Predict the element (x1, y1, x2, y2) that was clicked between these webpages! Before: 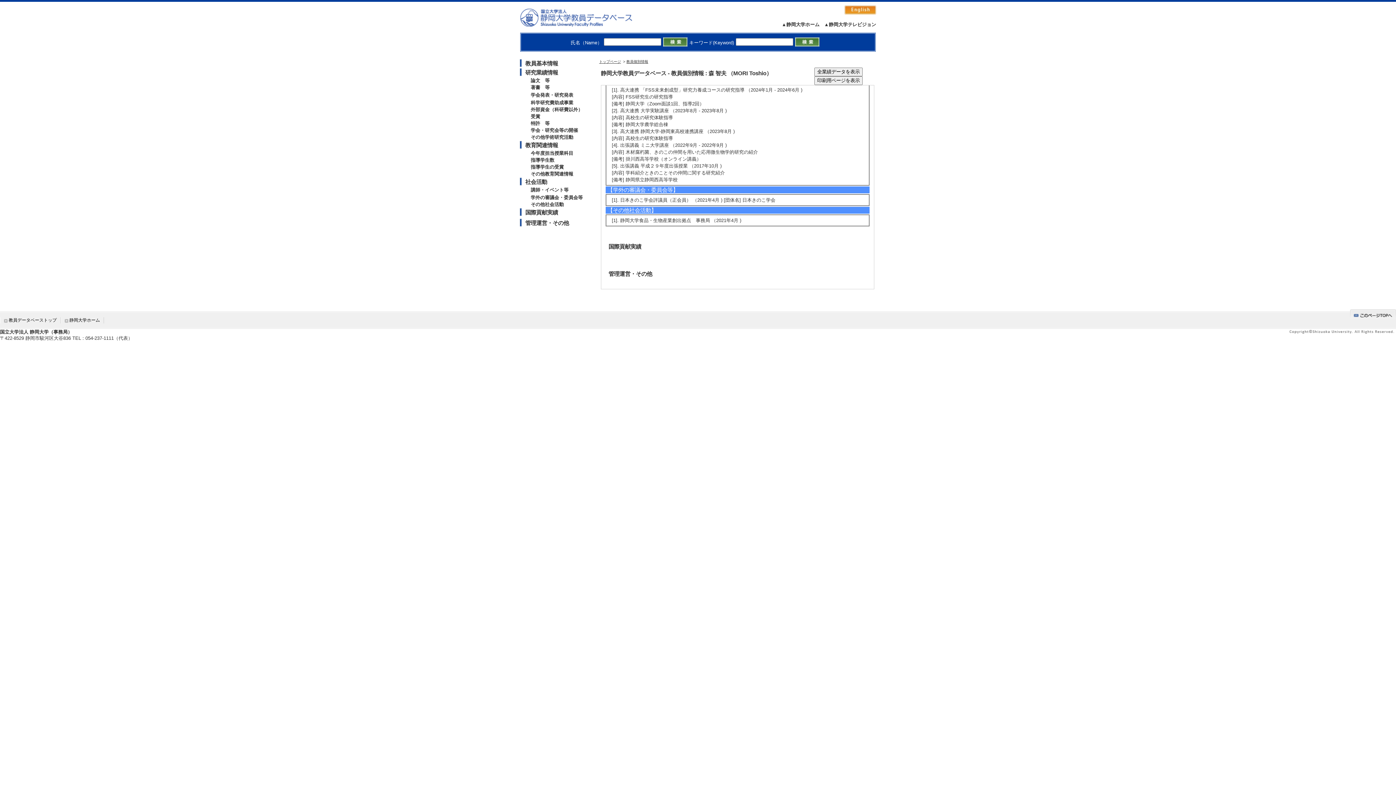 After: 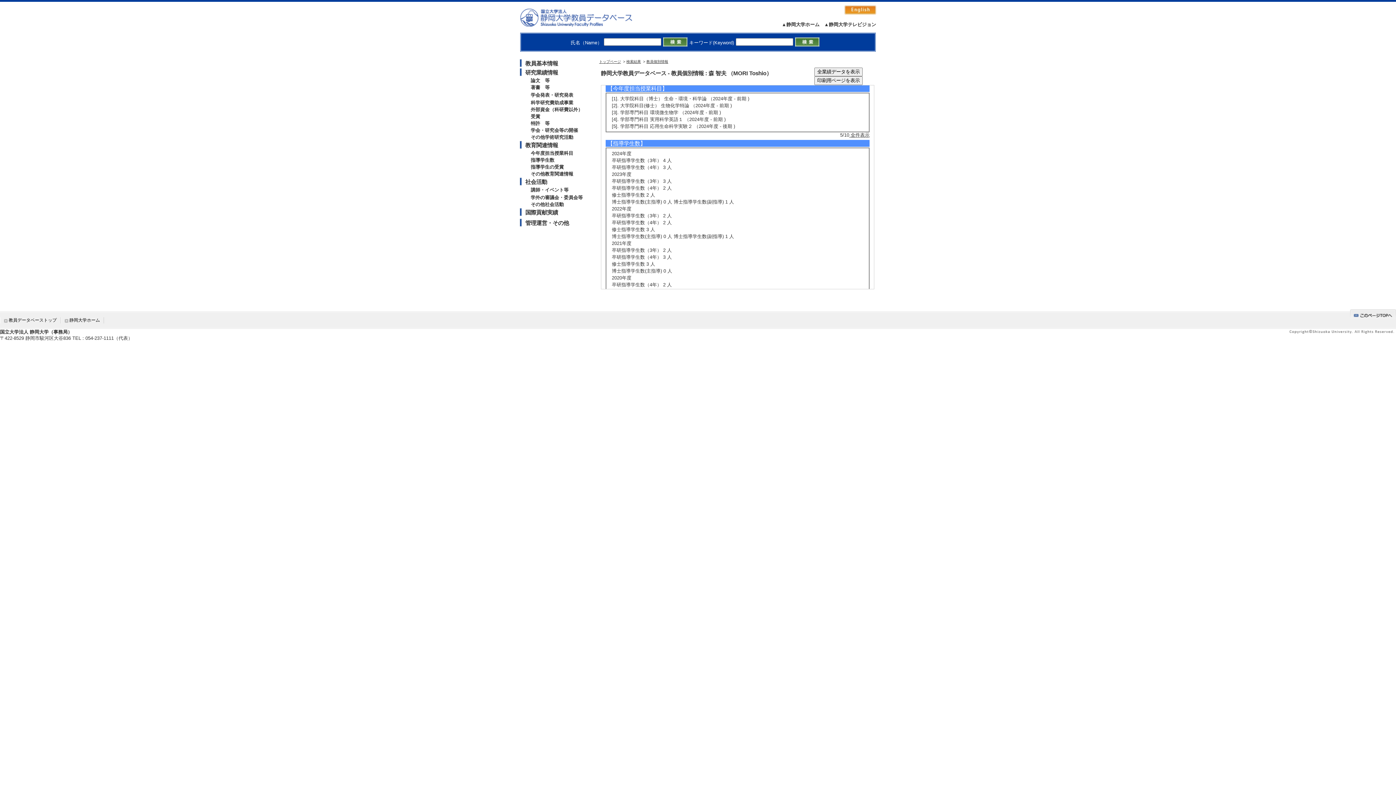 Action: bbox: (530, 150, 573, 156) label: 今年度担当授業科目